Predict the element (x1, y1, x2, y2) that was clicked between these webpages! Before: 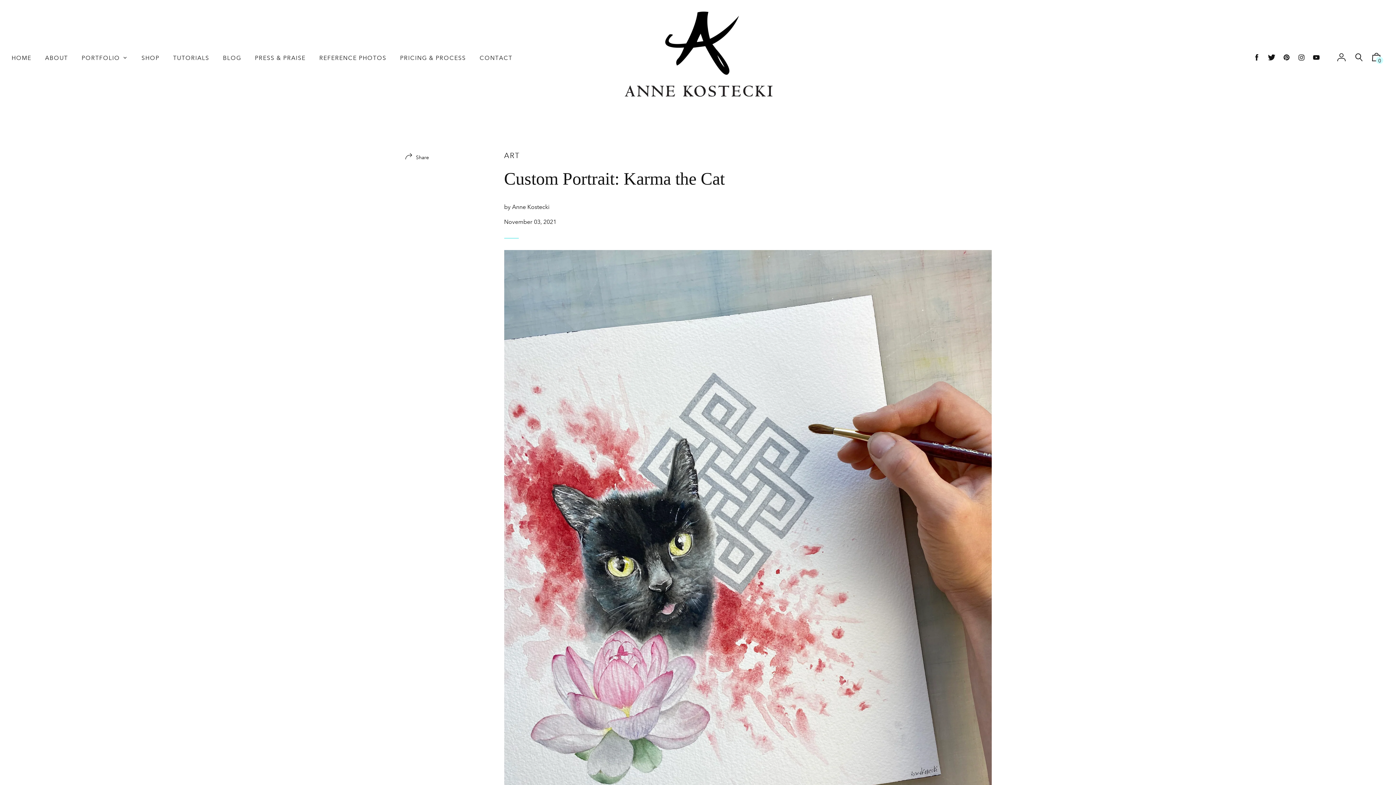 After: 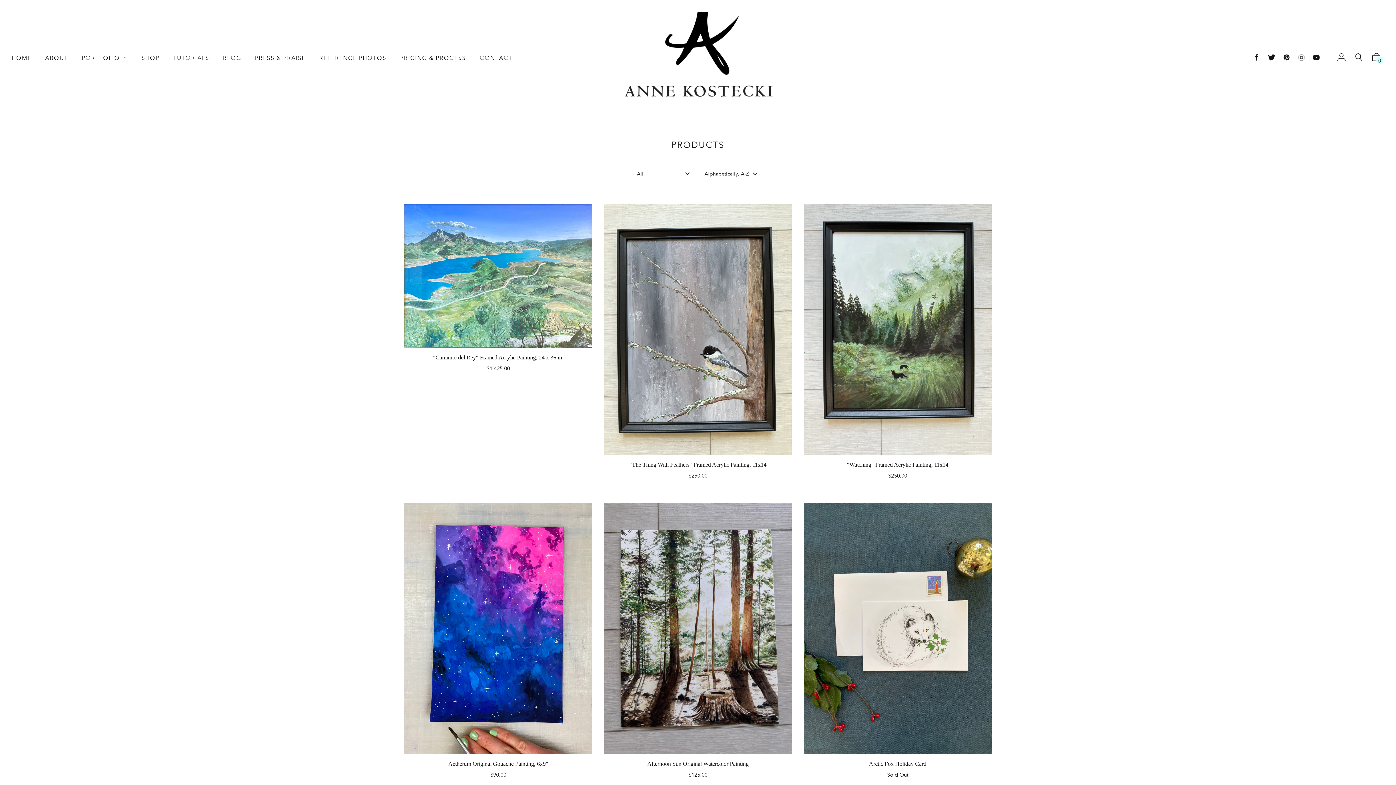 Action: label: SHOP bbox: (135, 46, 165, 68)